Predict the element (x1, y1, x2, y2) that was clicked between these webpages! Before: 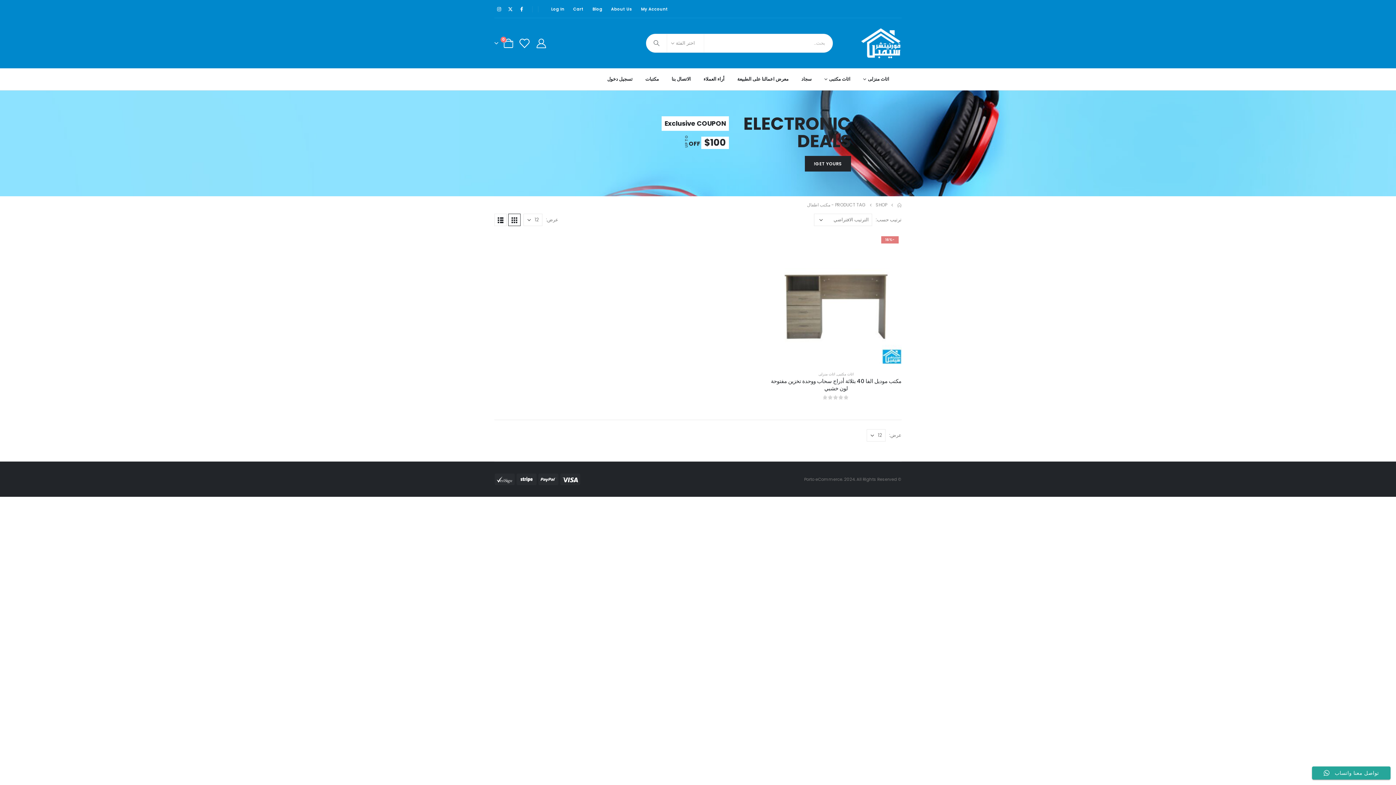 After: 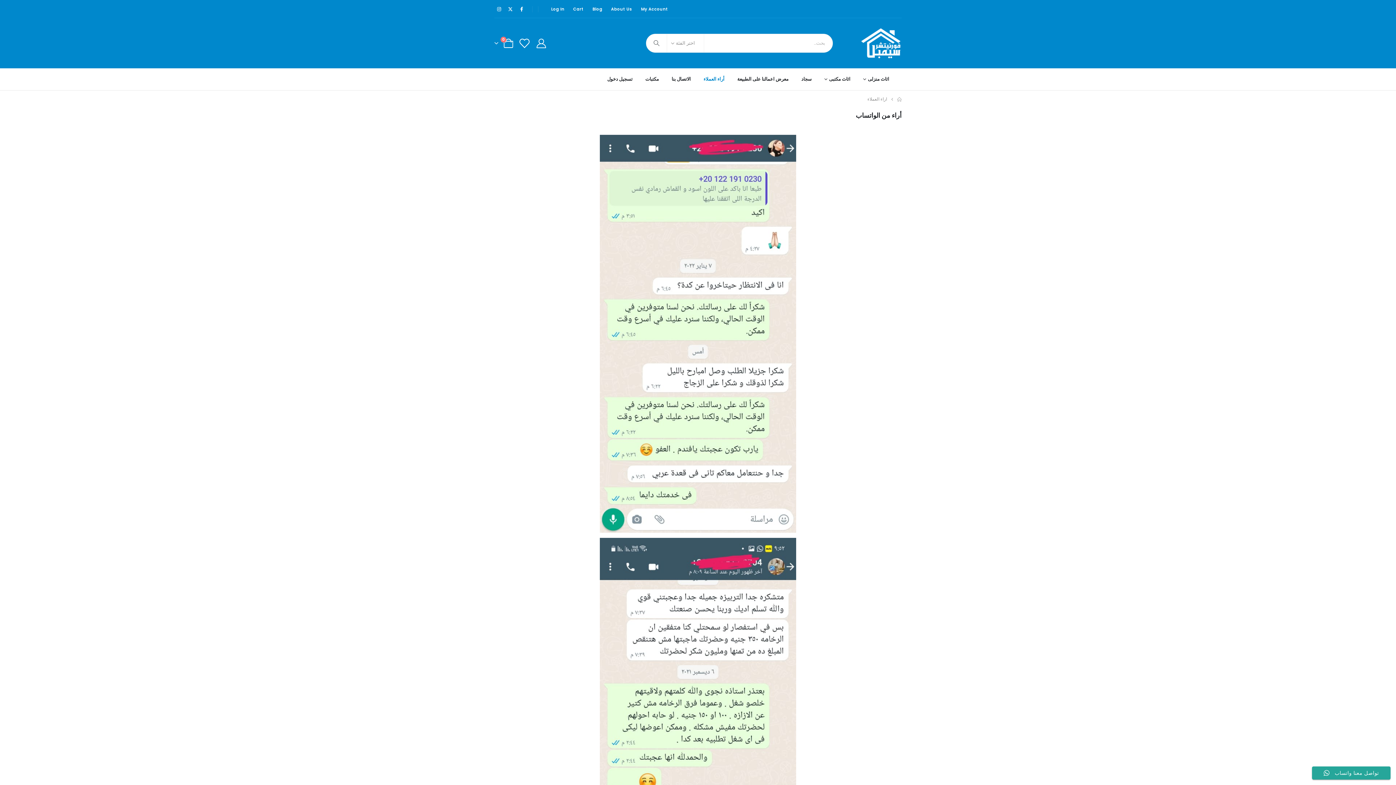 Action: label: أراء العملاء bbox: (703, 68, 737, 90)